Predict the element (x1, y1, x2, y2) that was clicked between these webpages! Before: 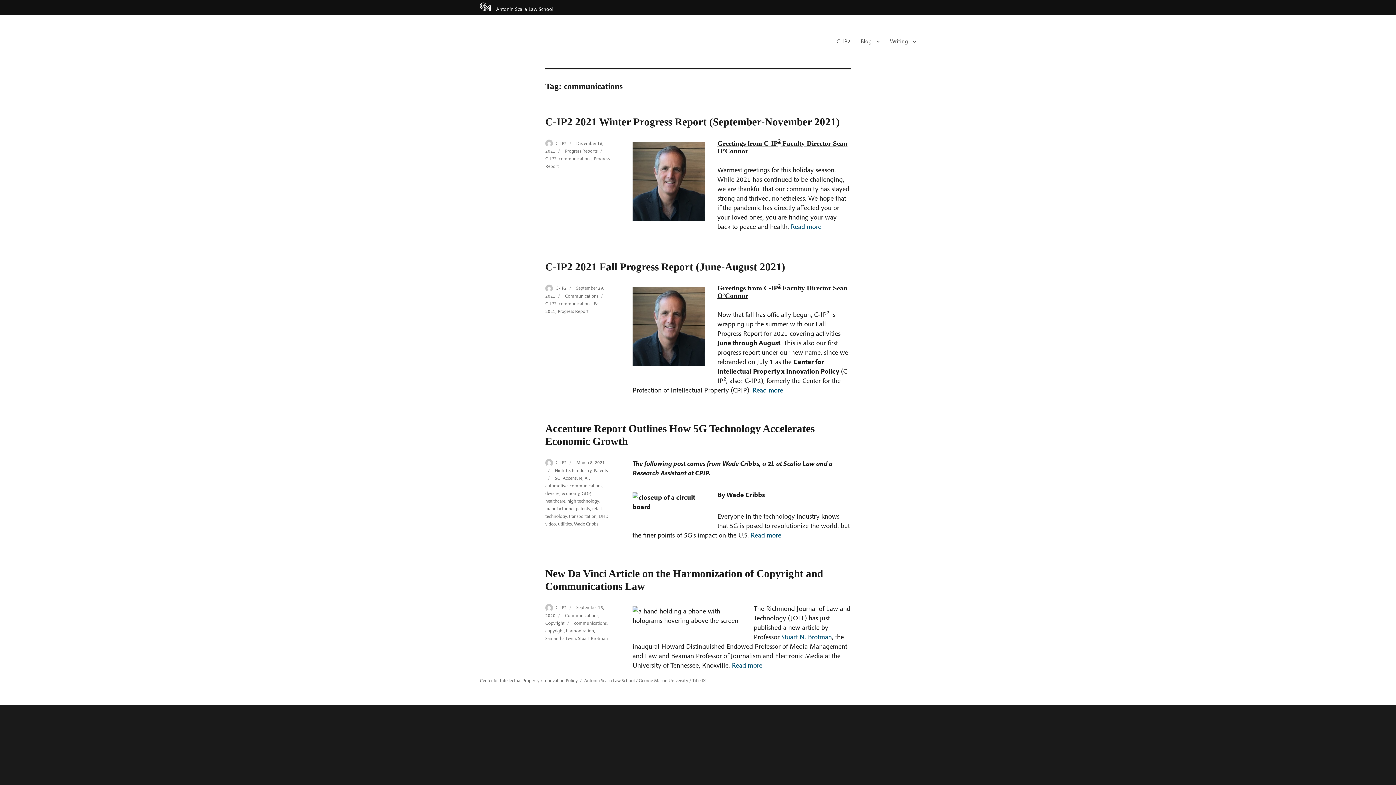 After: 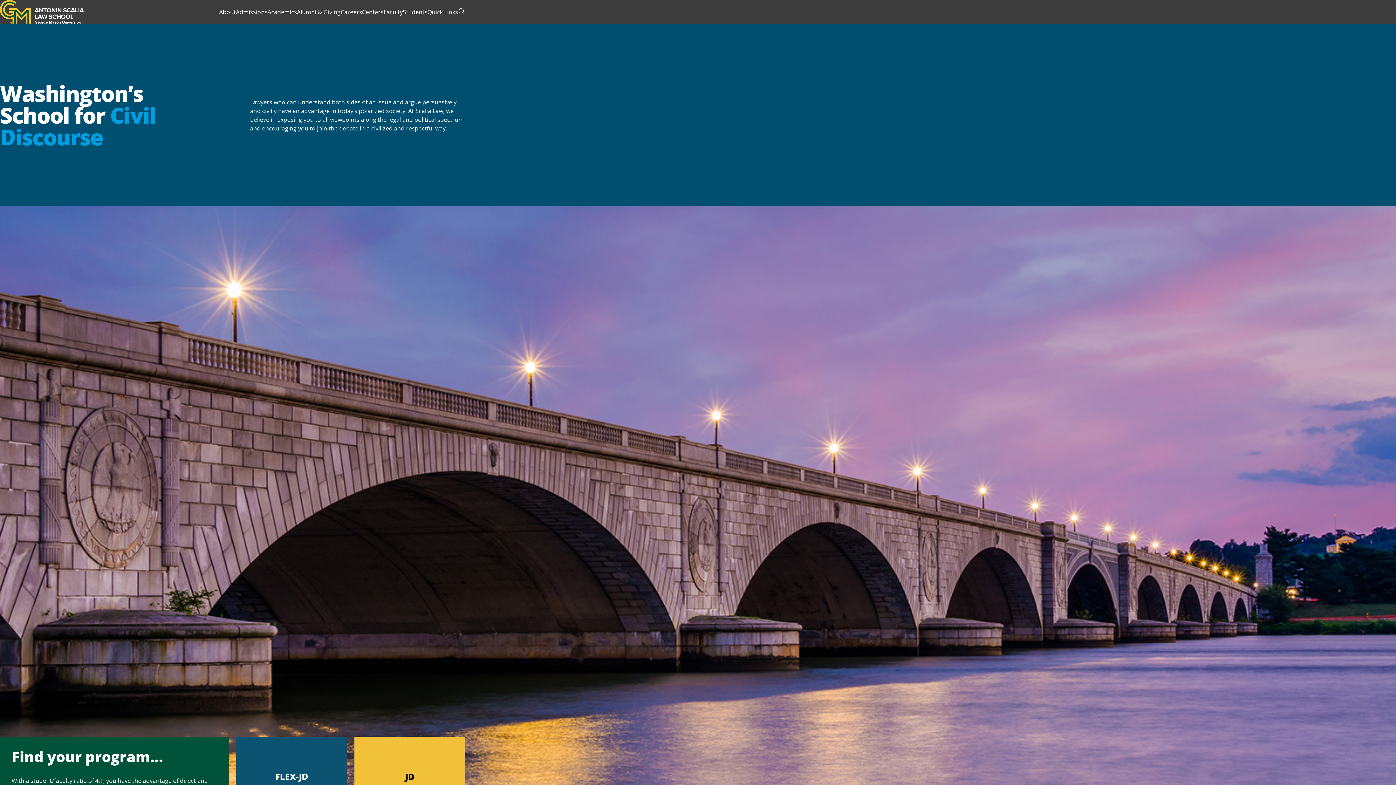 Action: bbox: (496, 5, 553, 12) label: Antonin Scalia Law School